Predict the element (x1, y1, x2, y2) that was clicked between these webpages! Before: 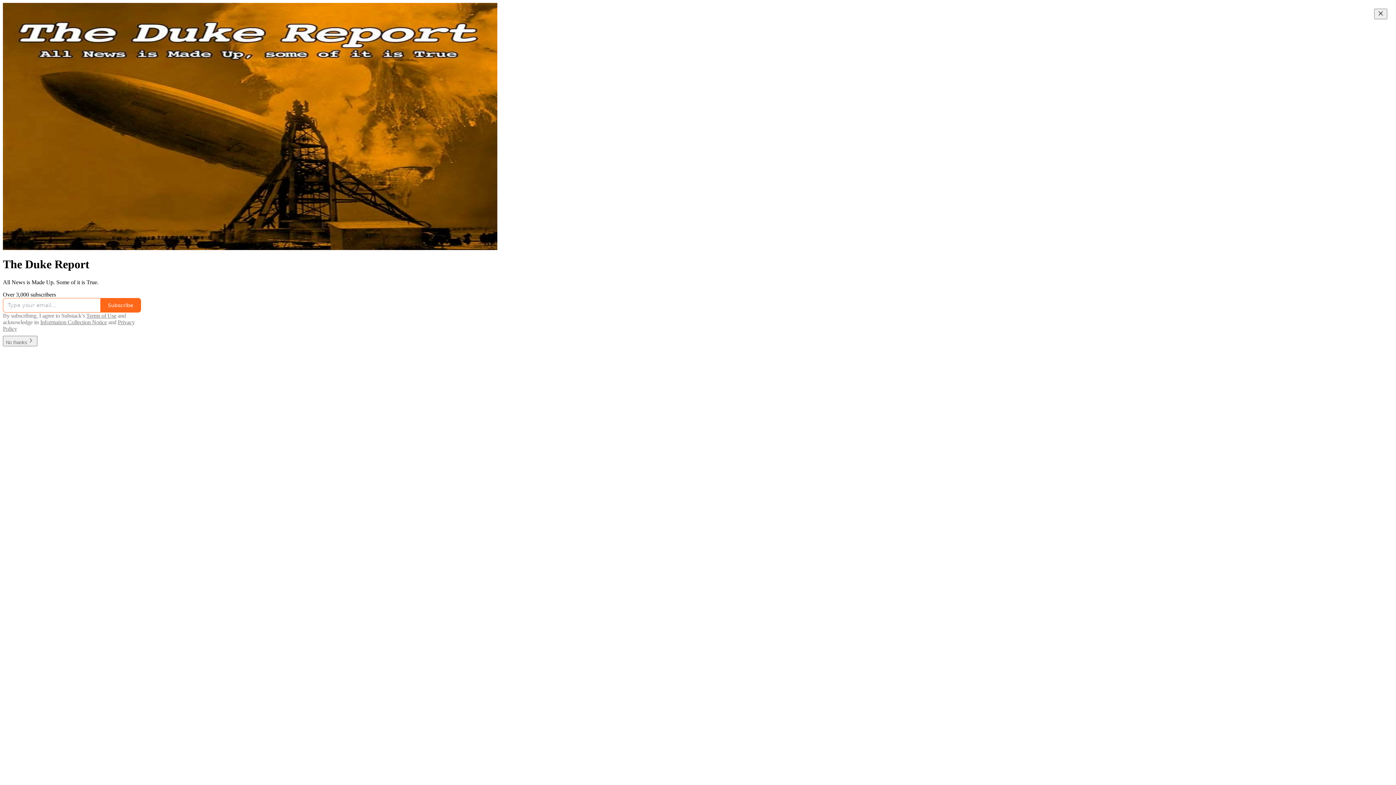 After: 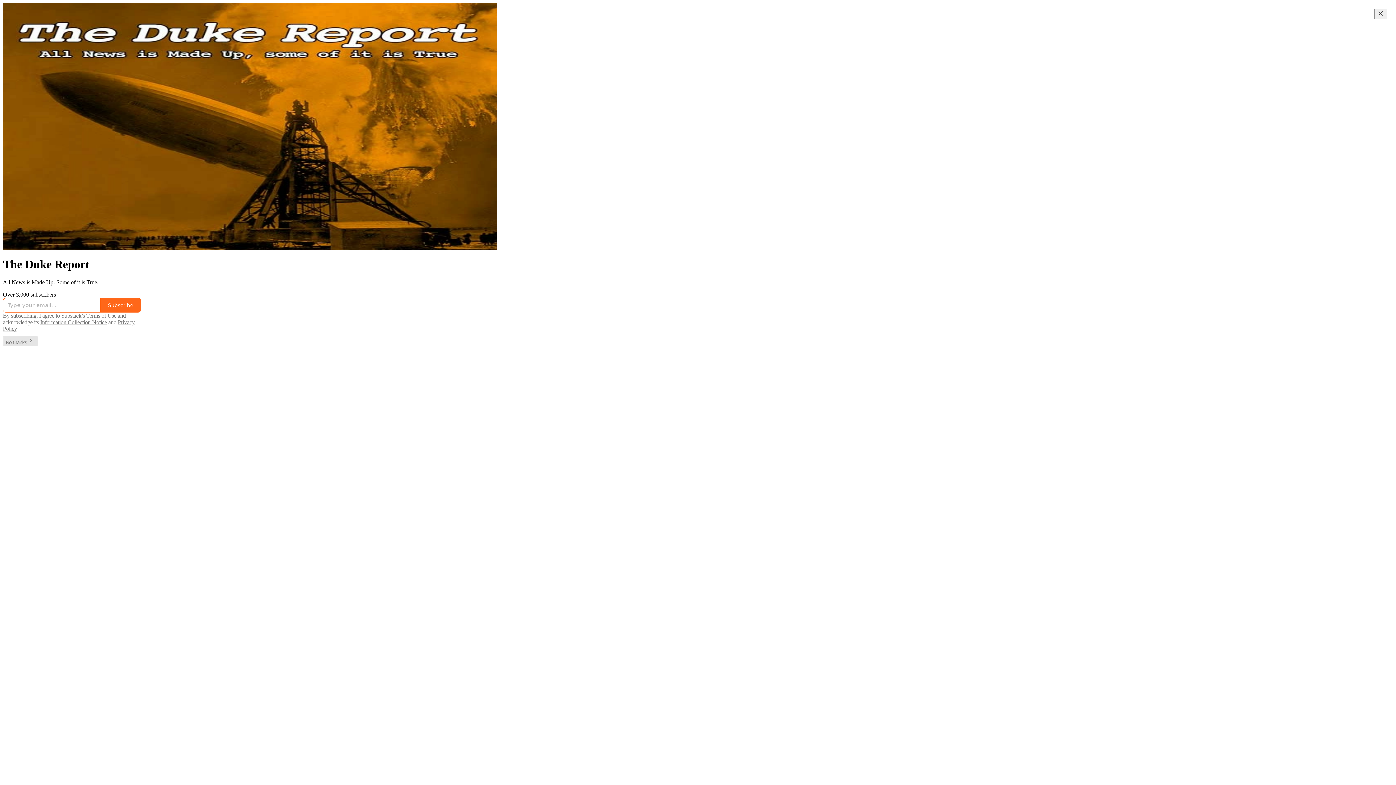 Action: label: No thanks bbox: (2, 335, 37, 346)